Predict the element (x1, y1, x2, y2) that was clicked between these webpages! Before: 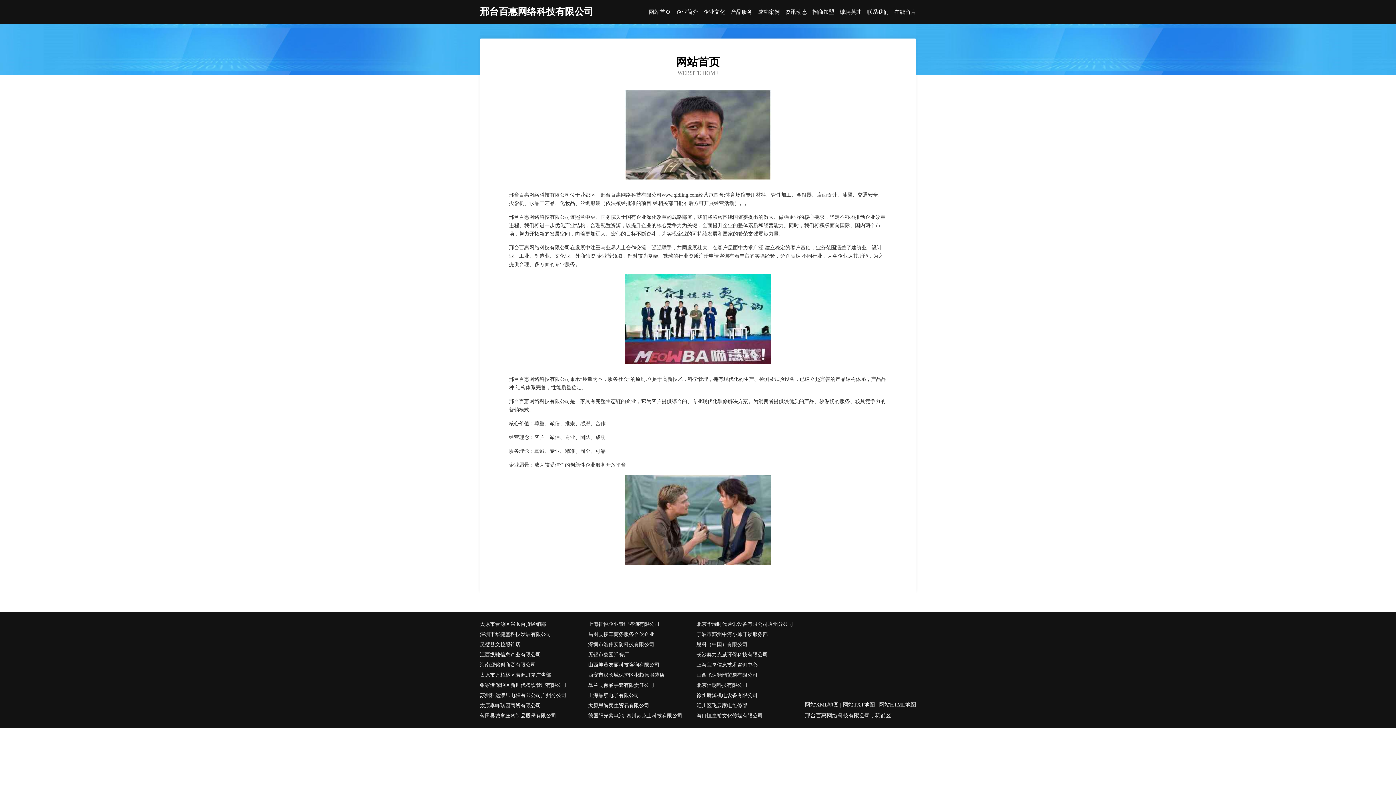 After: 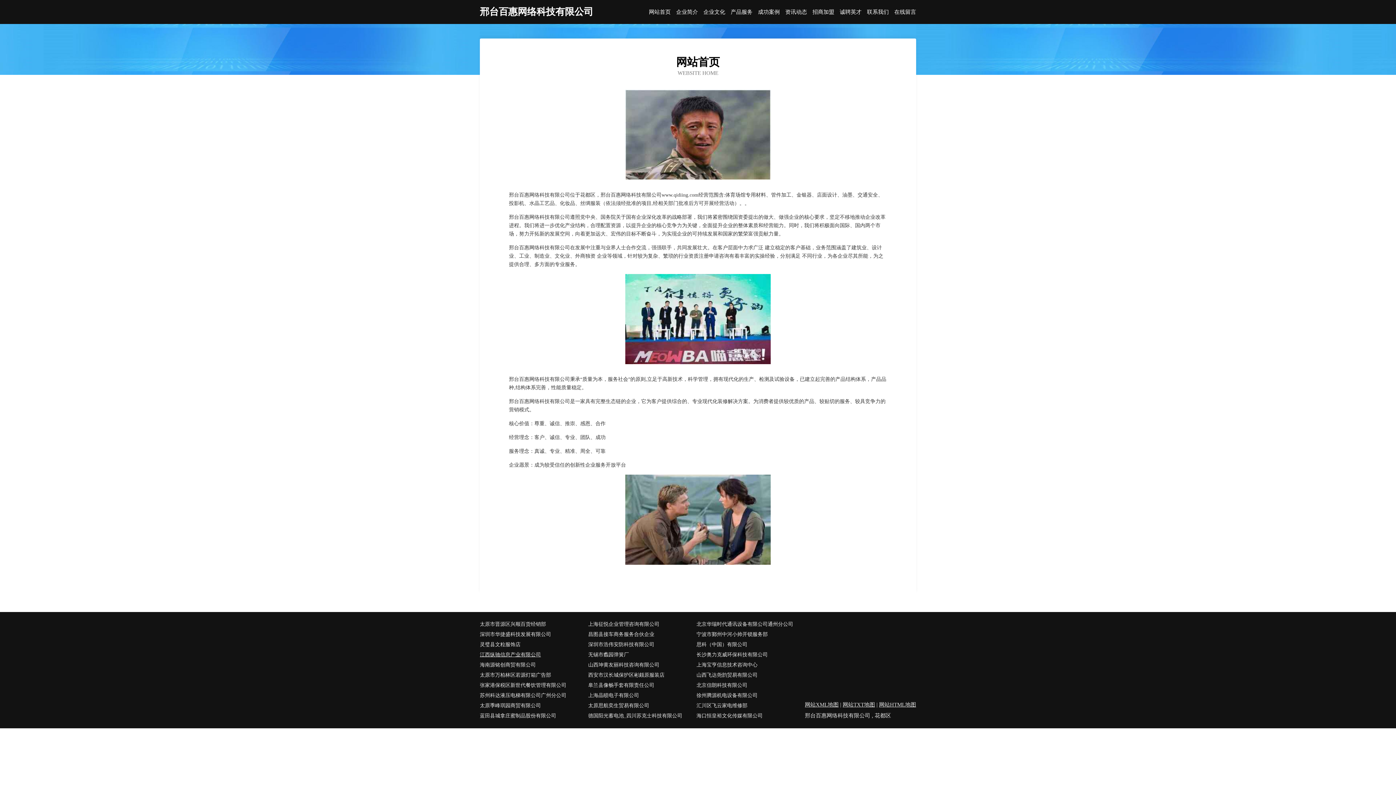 Action: bbox: (480, 650, 588, 660) label: 江西纵驰信息产业有限公司